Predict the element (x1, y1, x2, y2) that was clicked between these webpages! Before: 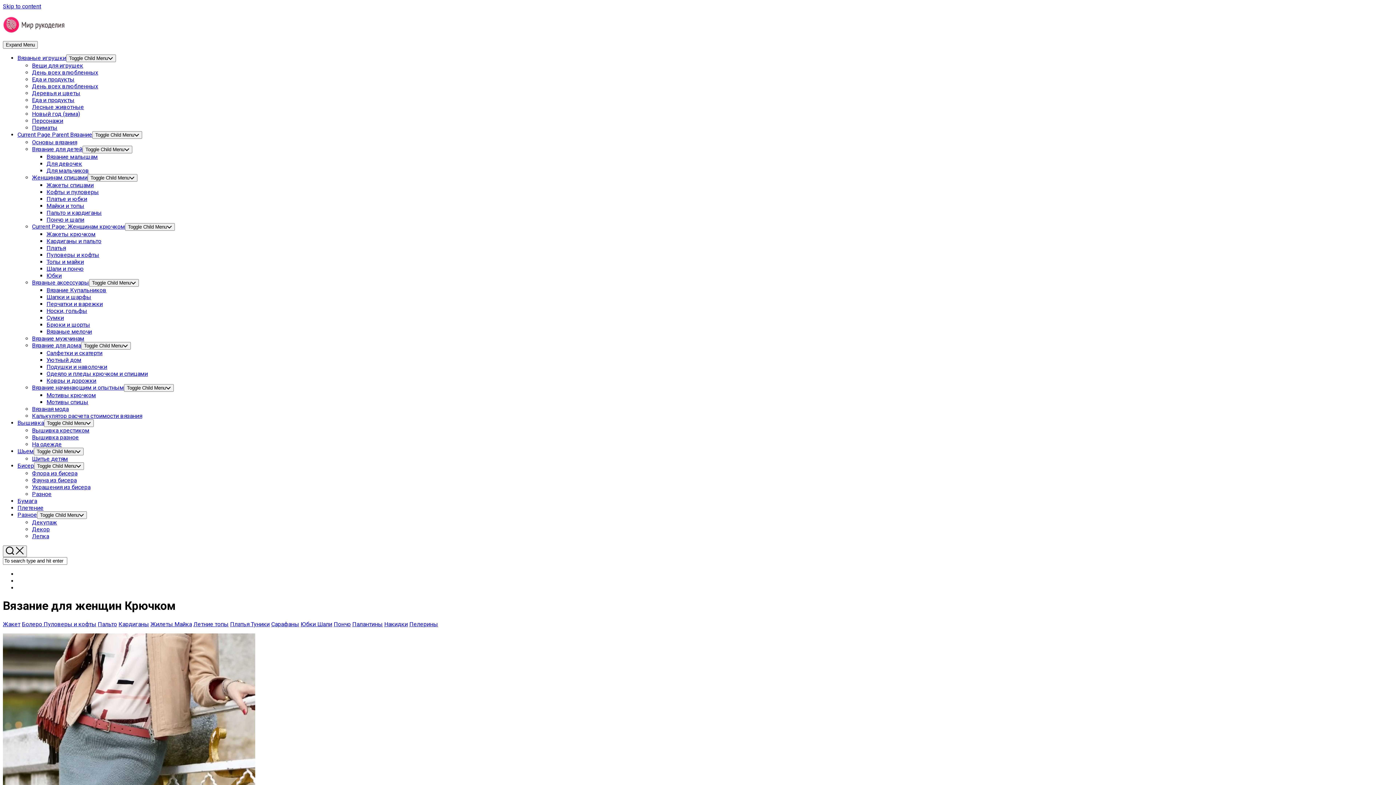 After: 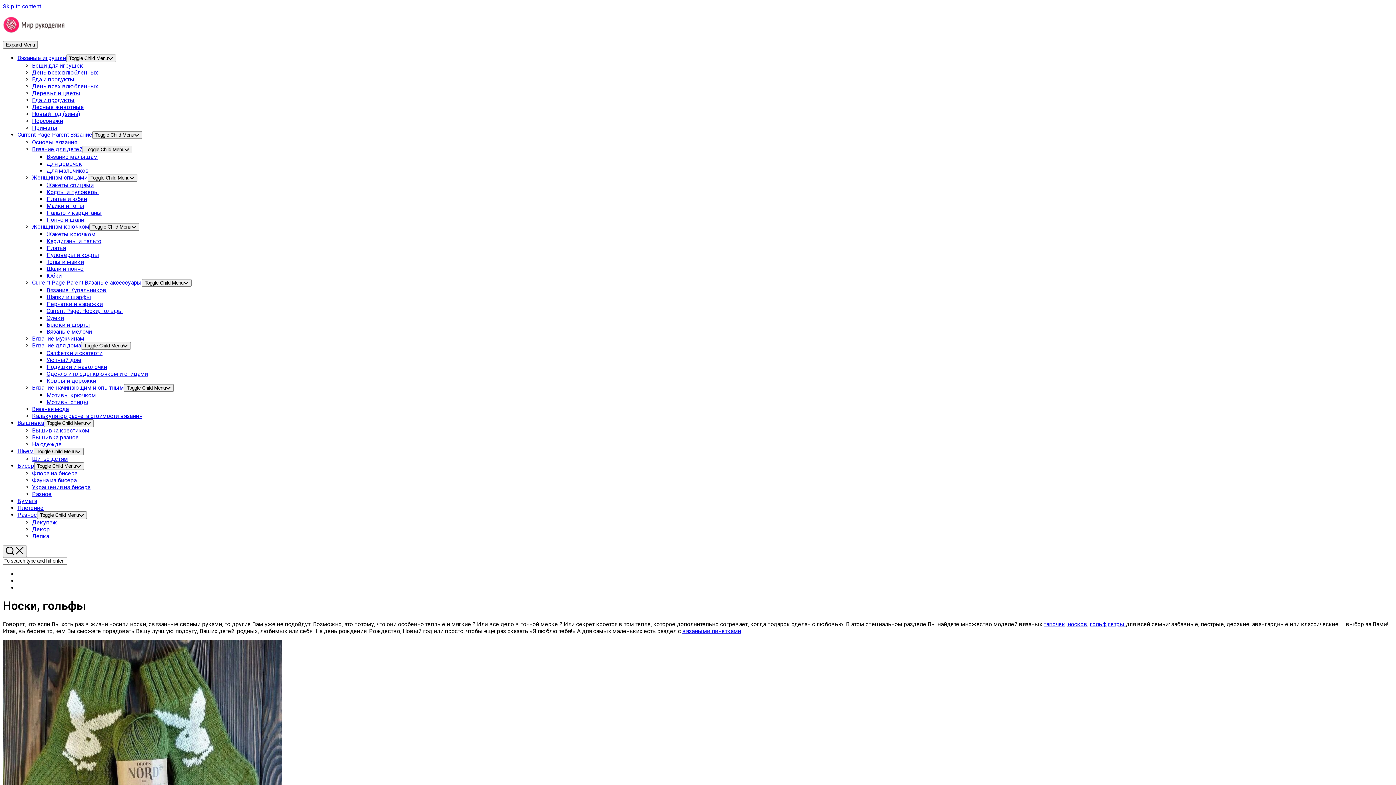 Action: label: Носки, гольфы bbox: (46, 307, 87, 314)